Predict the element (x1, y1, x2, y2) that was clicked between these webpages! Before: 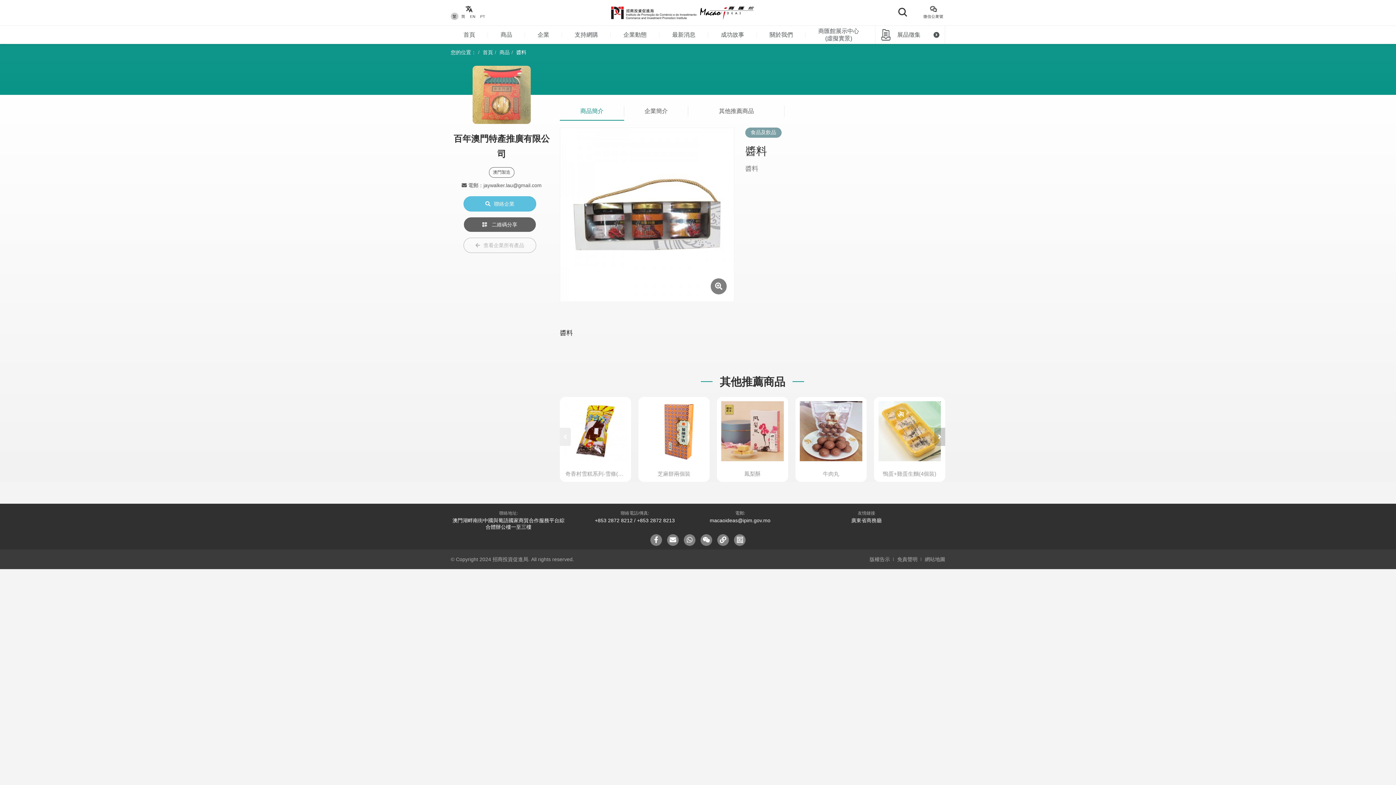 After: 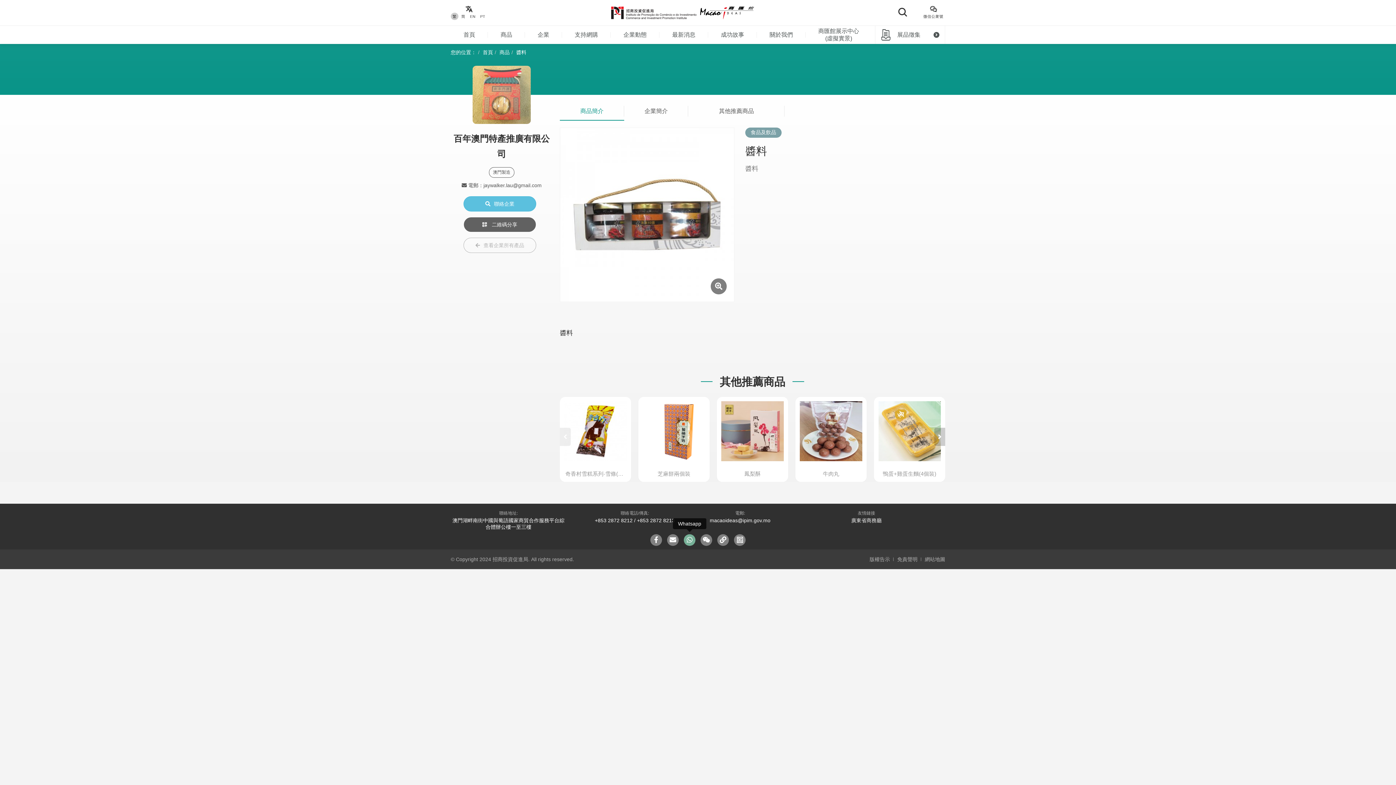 Action: bbox: (684, 534, 695, 546)